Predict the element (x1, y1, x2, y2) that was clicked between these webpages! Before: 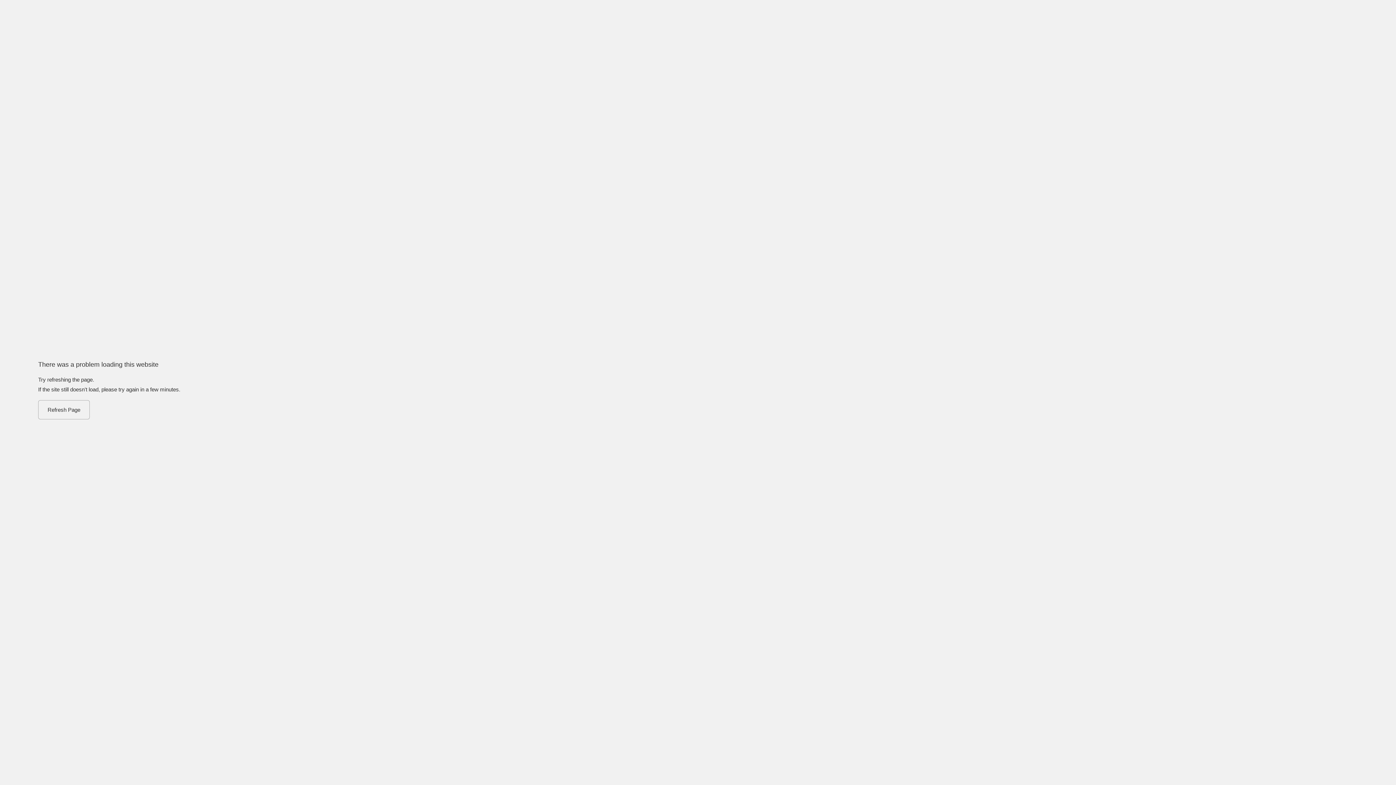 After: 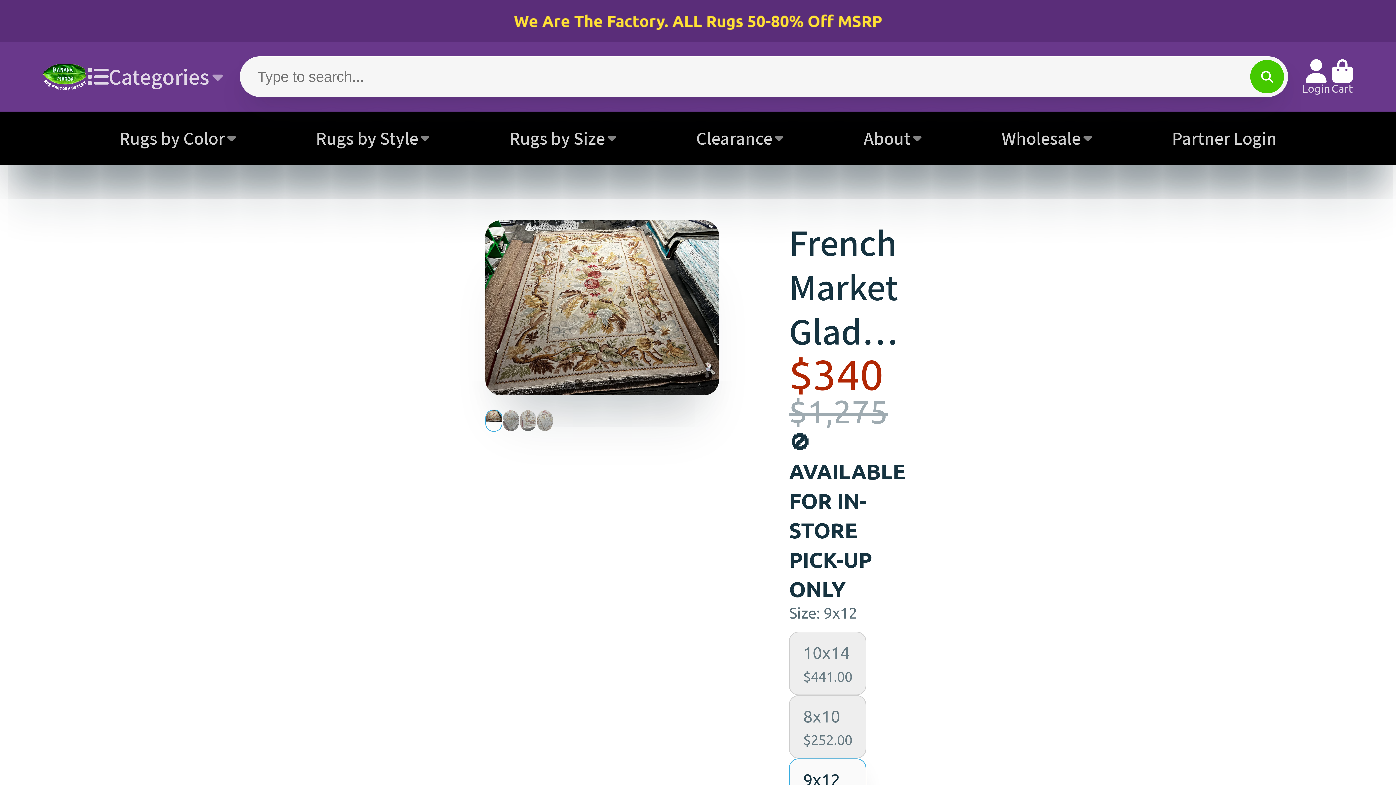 Action: bbox: (38, 400, 89, 419) label: Refresh Page